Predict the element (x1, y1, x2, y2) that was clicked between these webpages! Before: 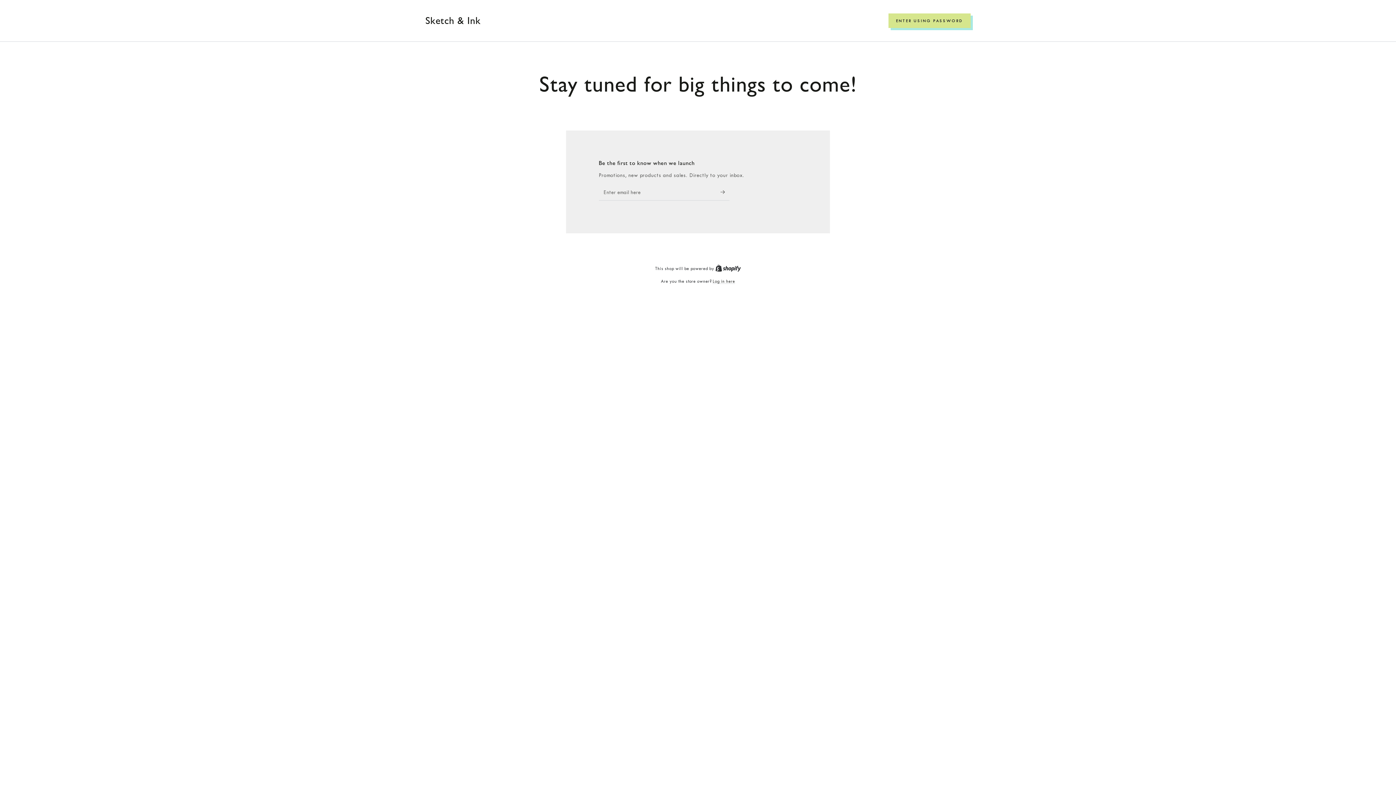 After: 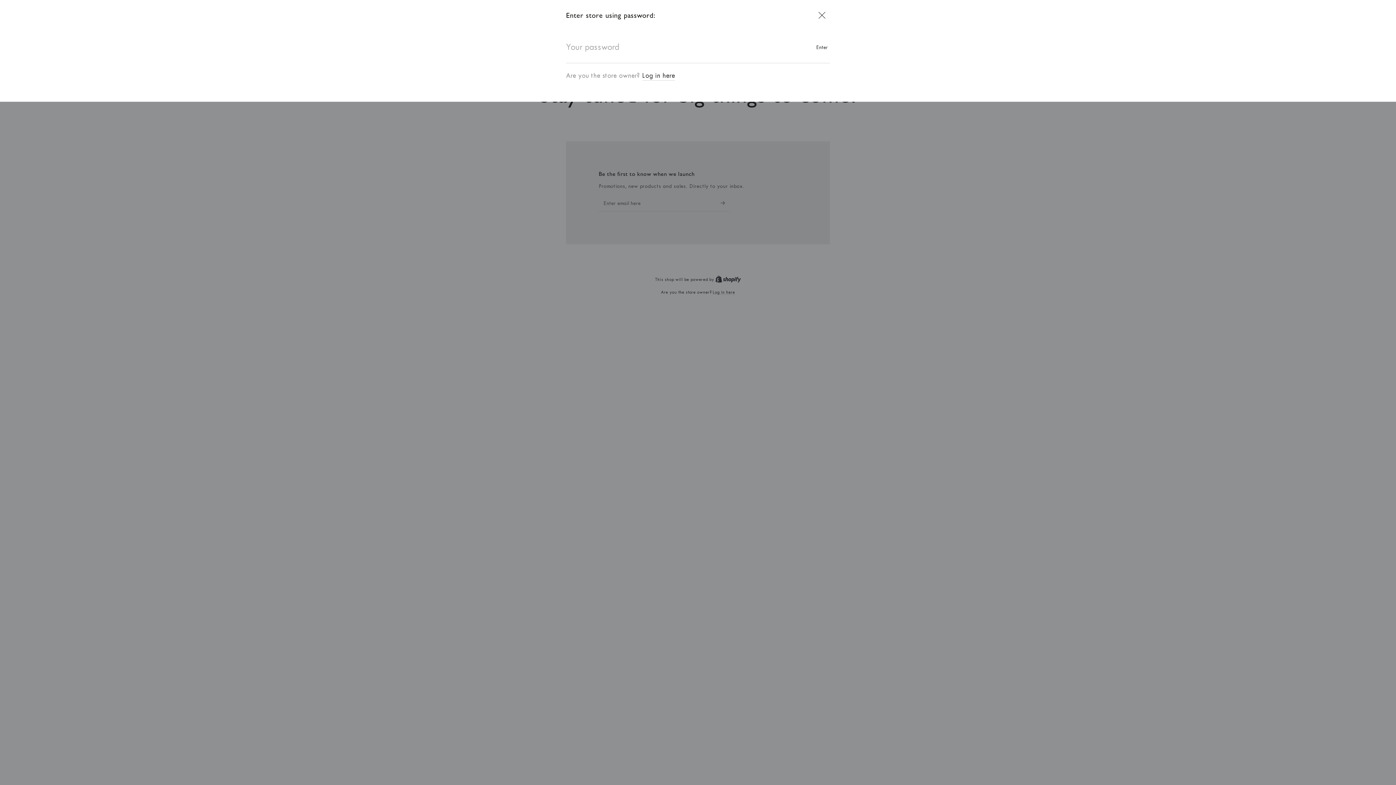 Action: label: Password modal bbox: (888, 13, 970, 27)